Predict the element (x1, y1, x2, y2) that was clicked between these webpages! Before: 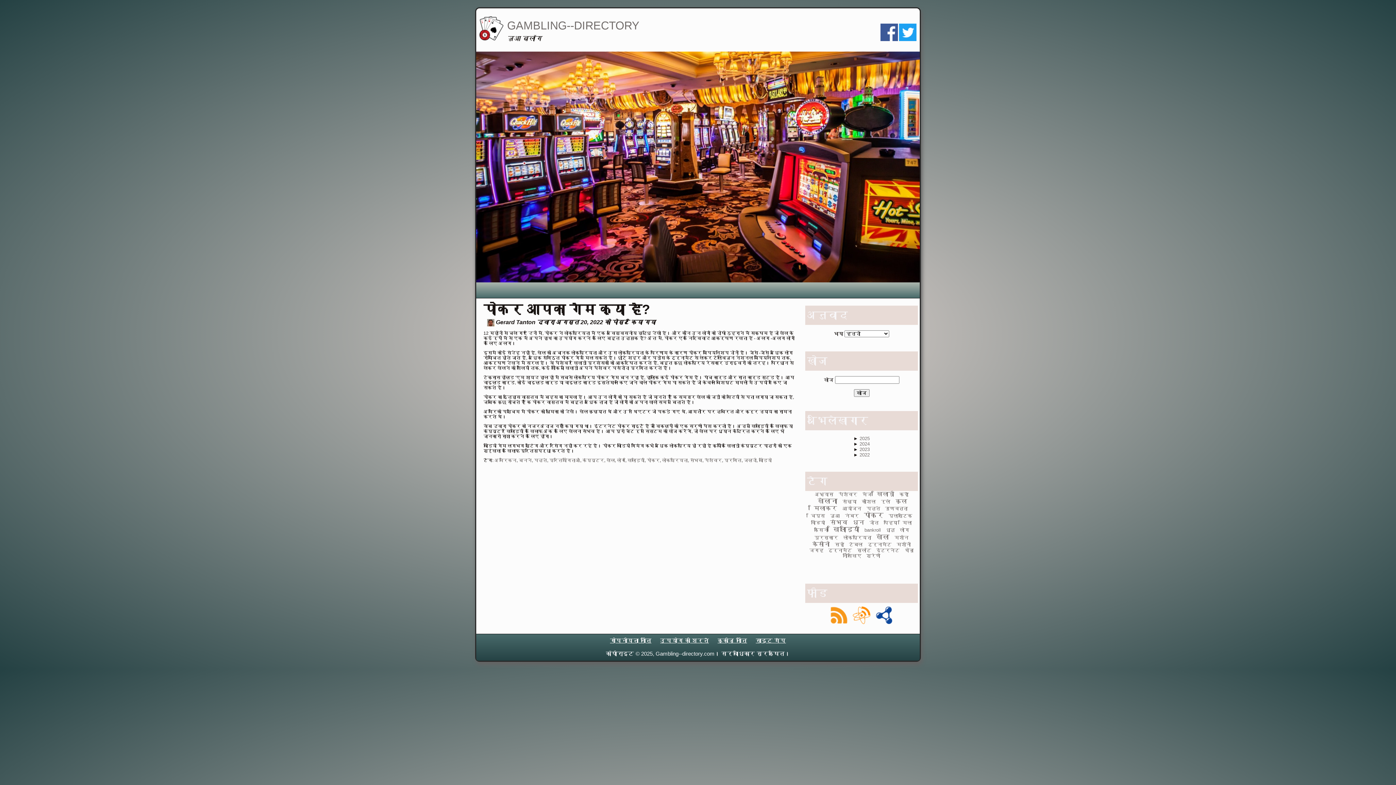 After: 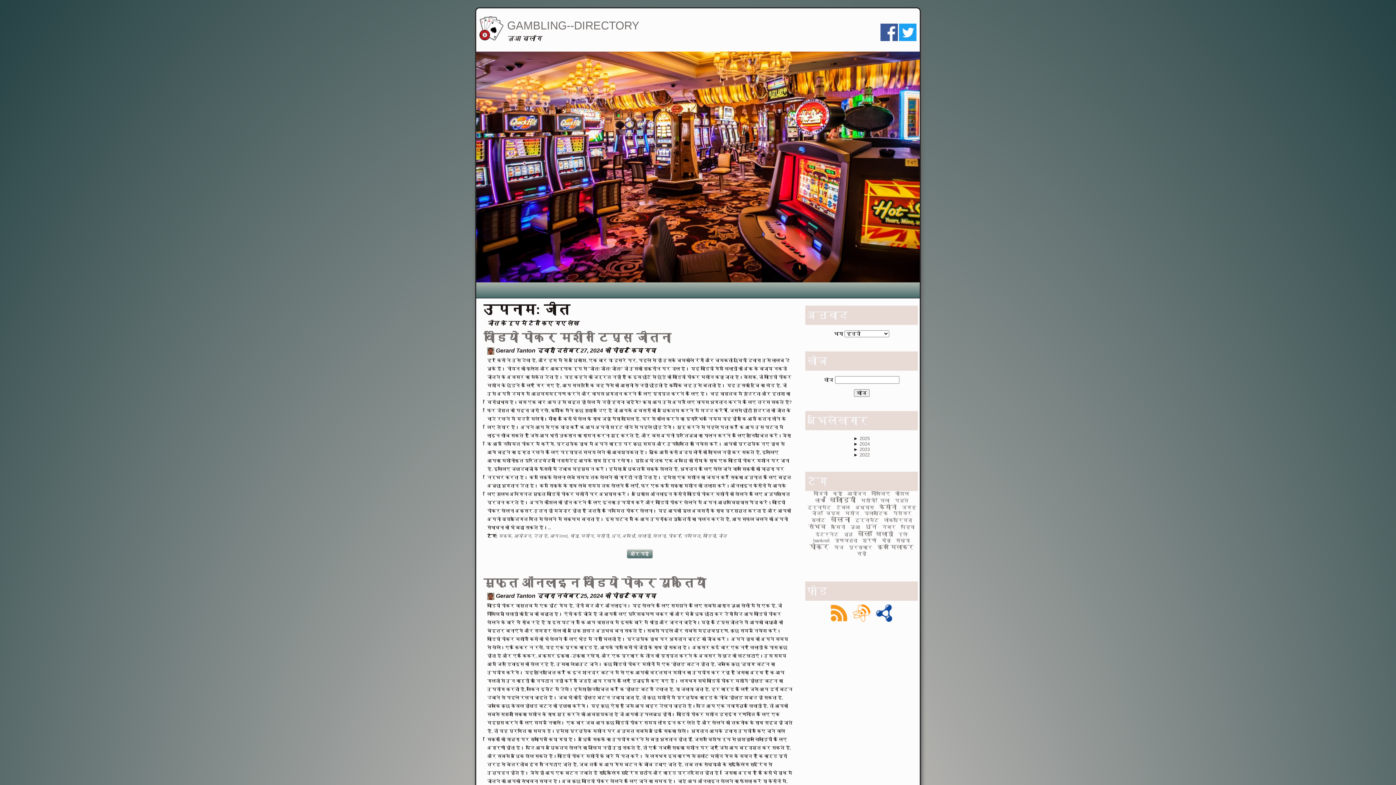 Action: bbox: (869, 520, 878, 525) label: जीत